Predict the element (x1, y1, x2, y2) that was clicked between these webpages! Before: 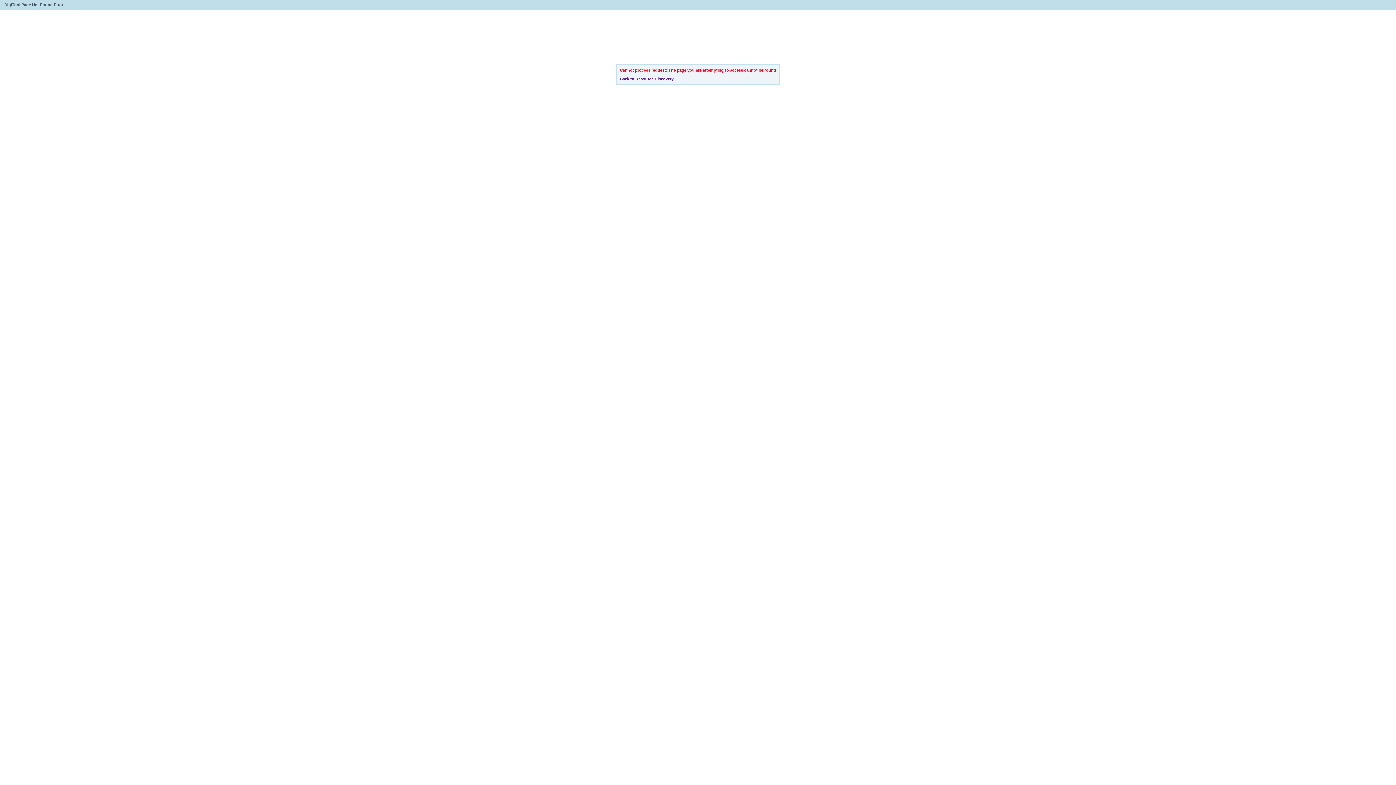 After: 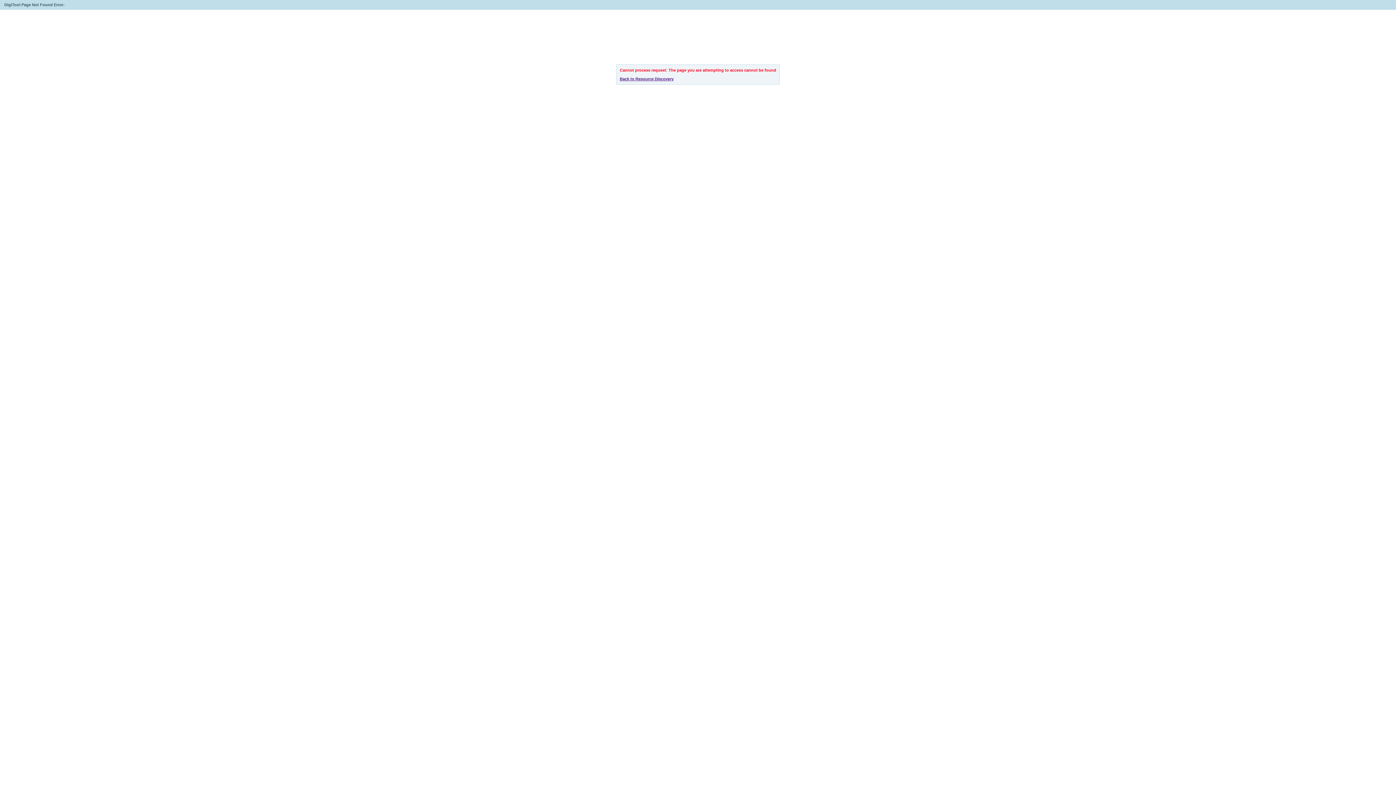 Action: bbox: (620, 76, 673, 81) label: Back to Resource Discovery